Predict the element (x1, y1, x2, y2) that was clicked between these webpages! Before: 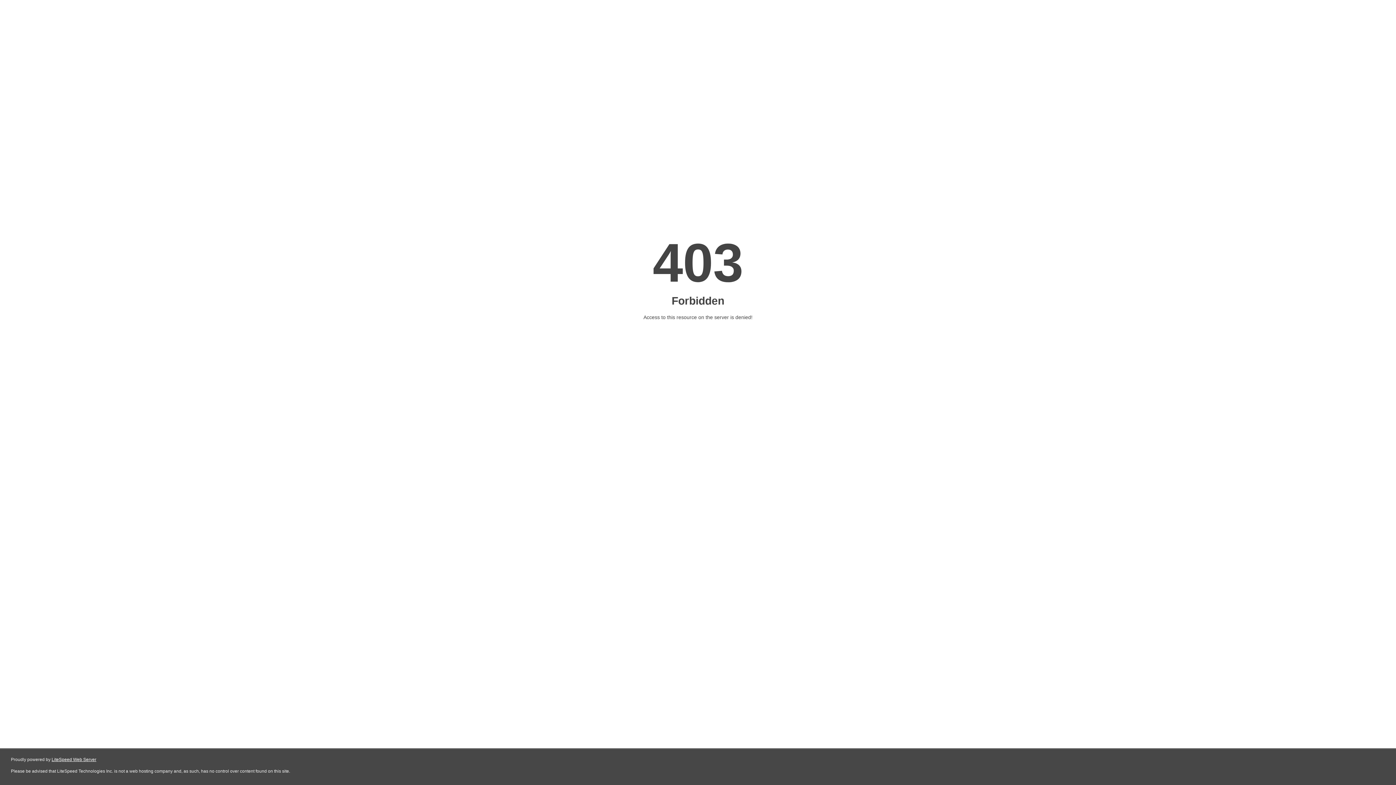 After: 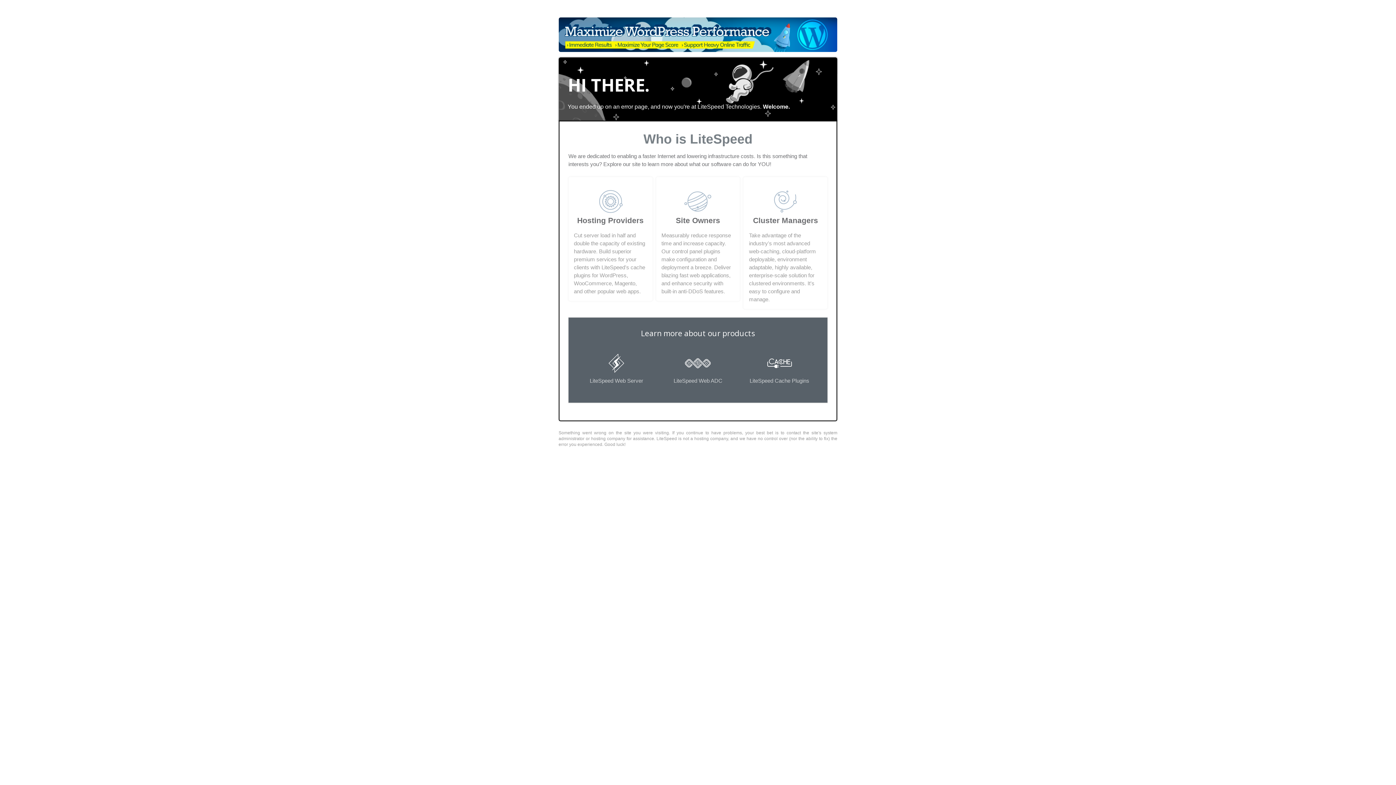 Action: label: LiteSpeed Web Server bbox: (51, 757, 96, 762)